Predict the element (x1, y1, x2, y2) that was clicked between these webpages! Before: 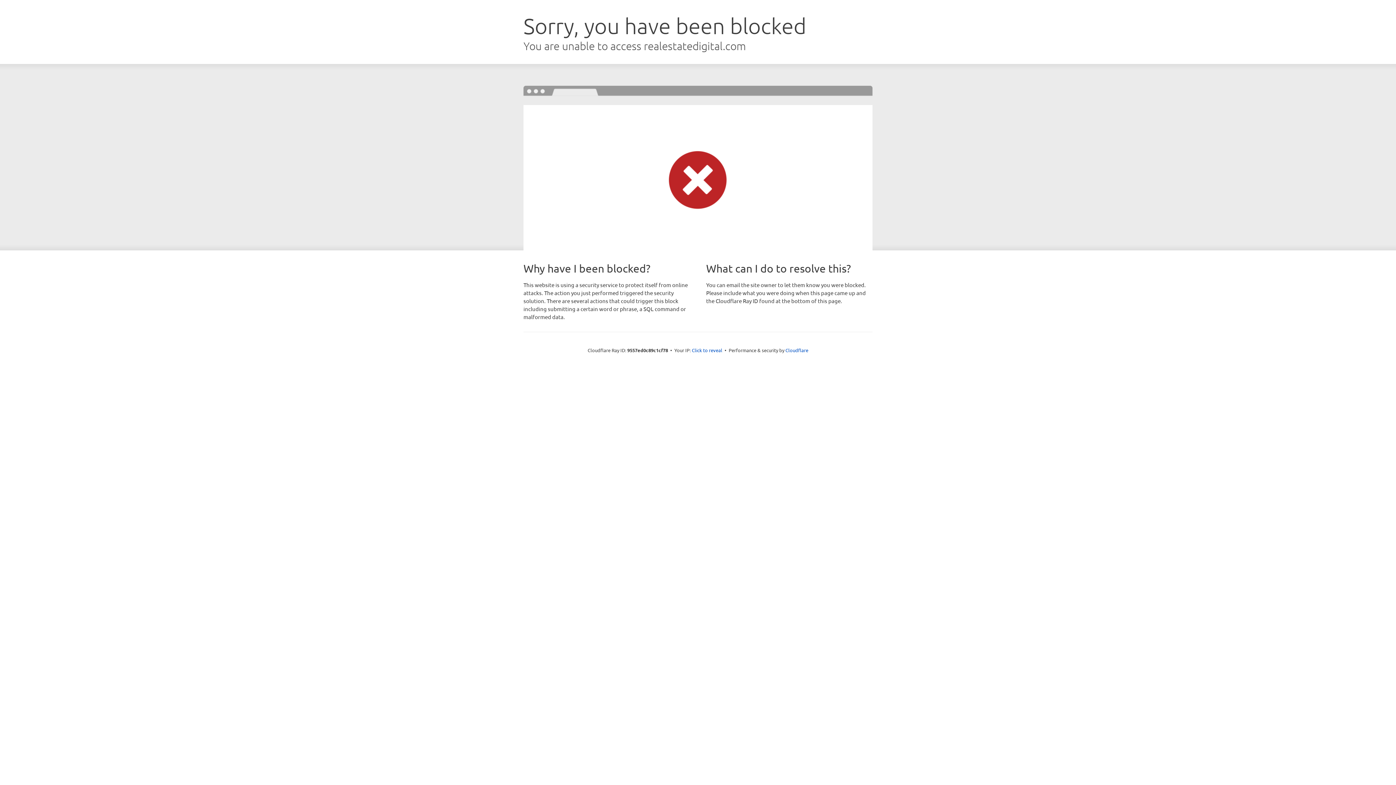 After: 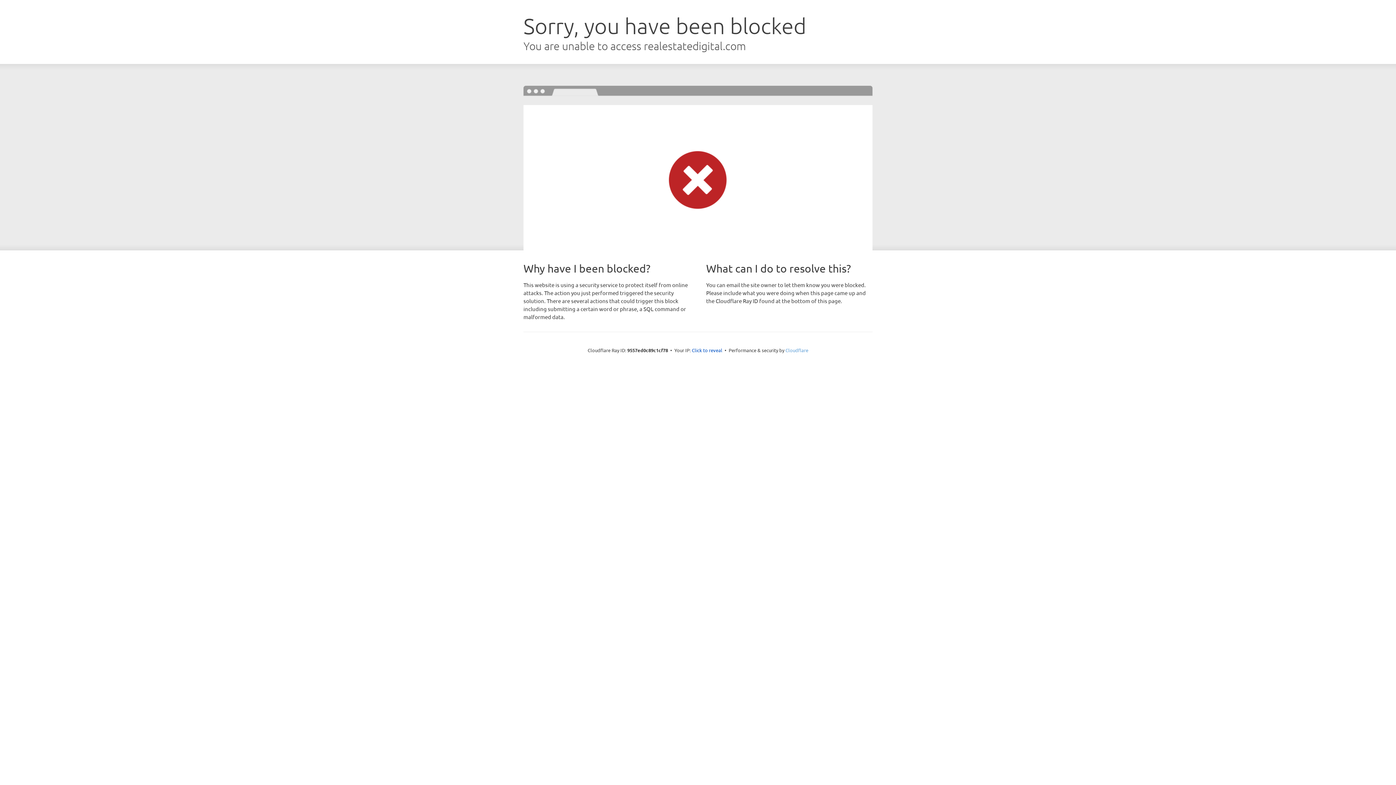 Action: bbox: (785, 347, 808, 353) label: Cloudflare